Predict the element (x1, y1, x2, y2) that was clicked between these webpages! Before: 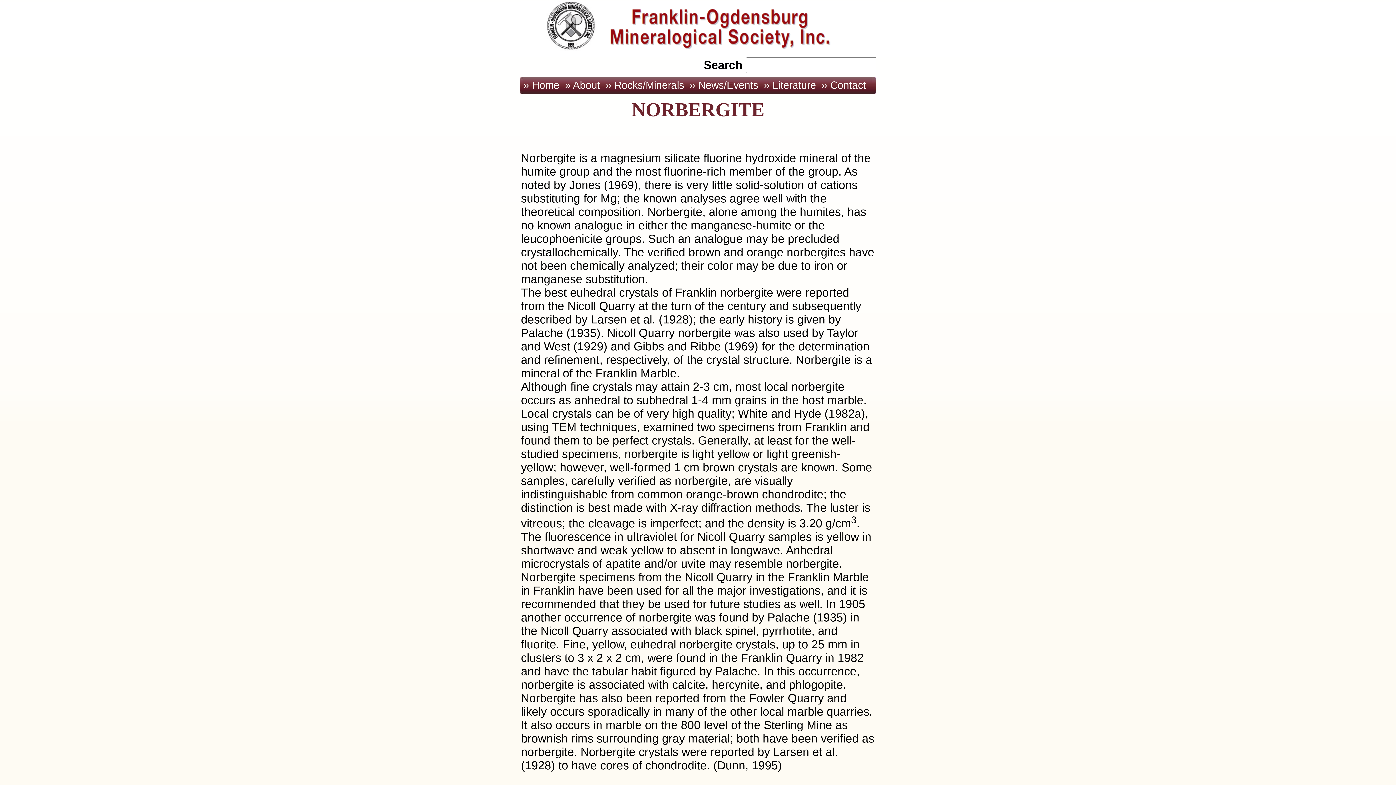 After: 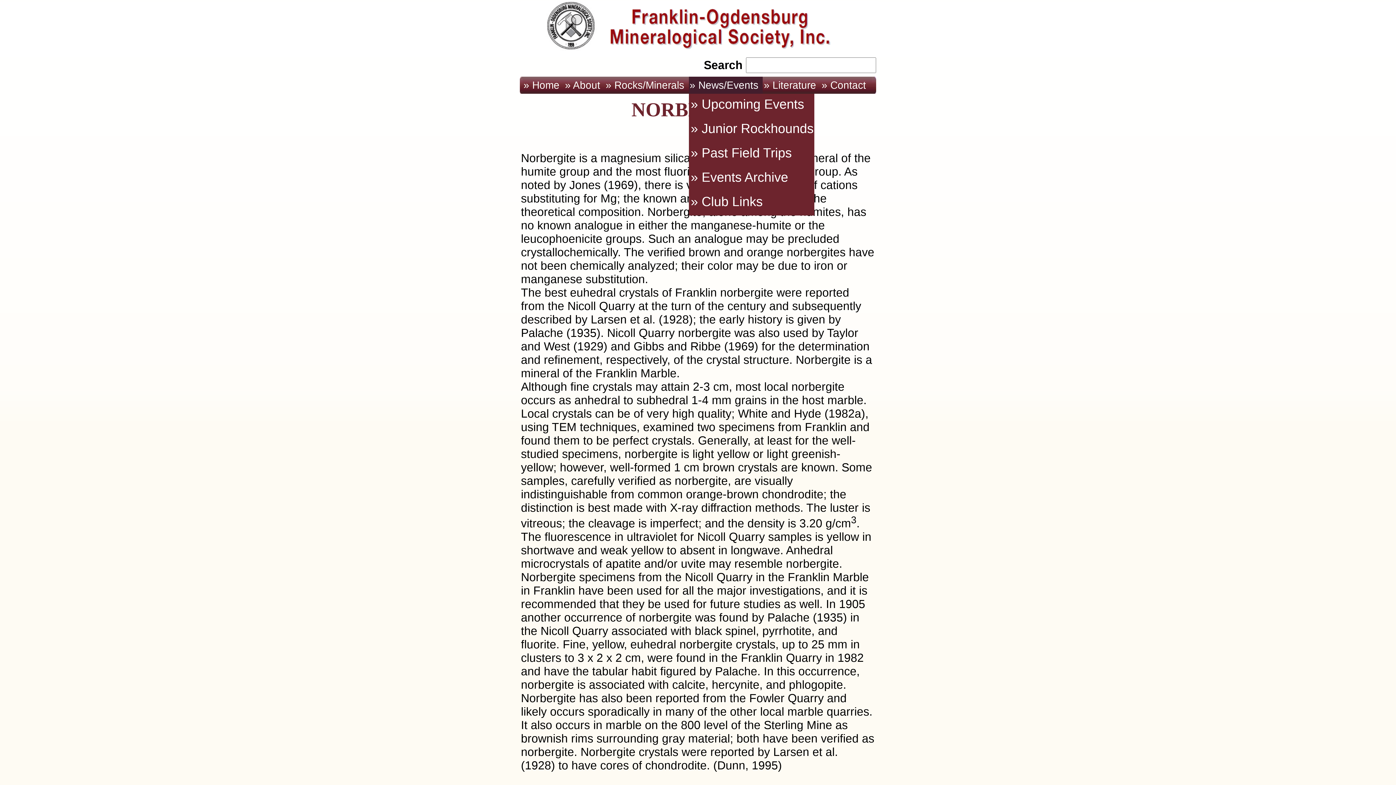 Action: label: » News/Events bbox: (689, 76, 762, 93)